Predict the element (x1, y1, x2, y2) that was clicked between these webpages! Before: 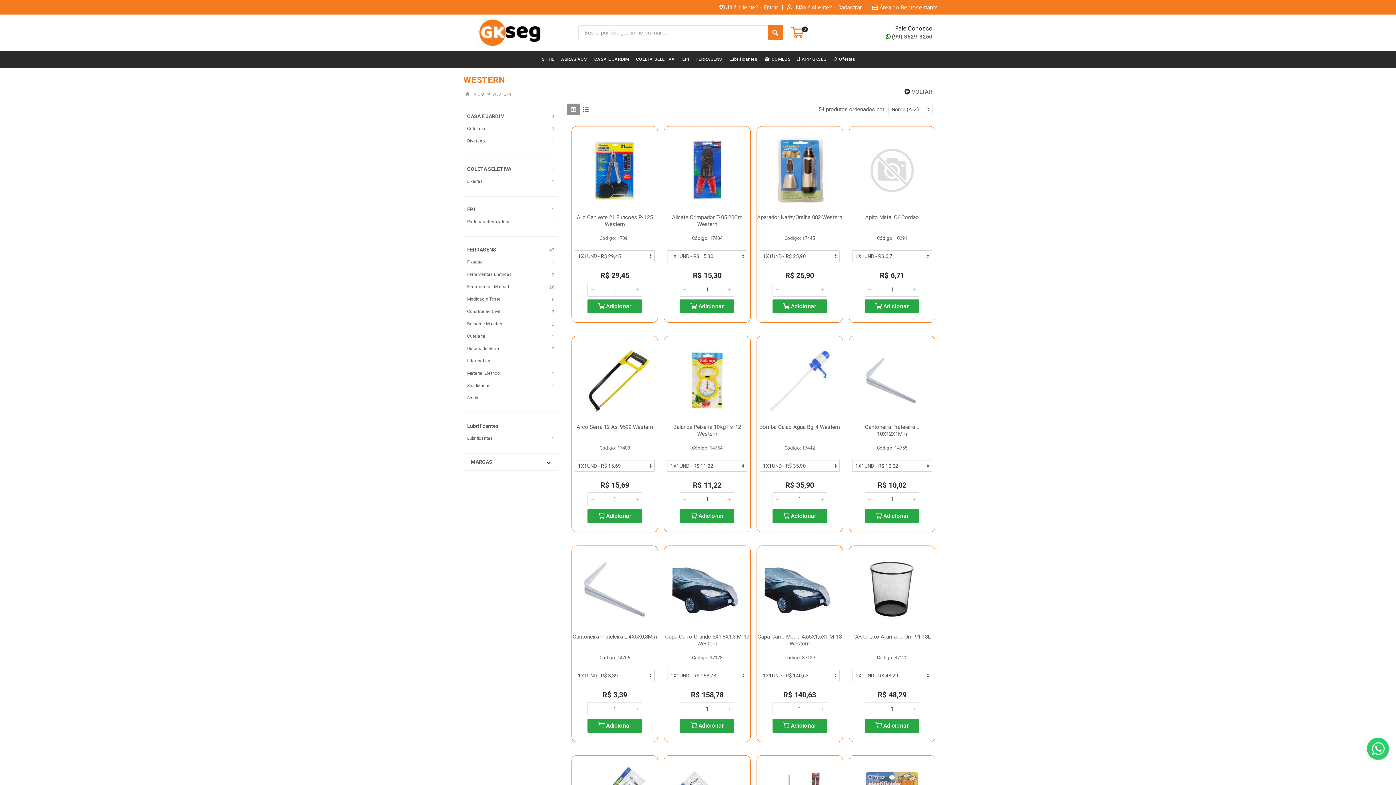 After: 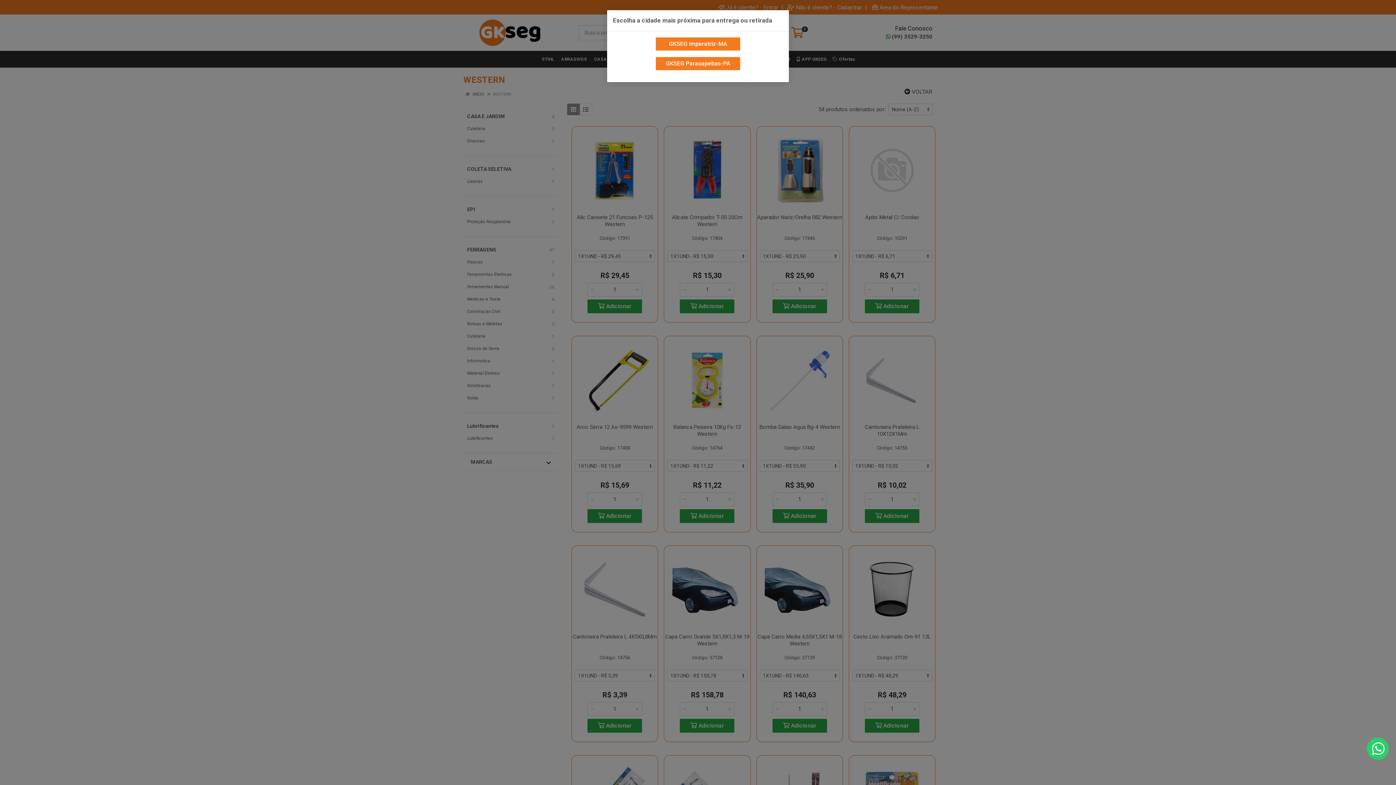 Action: label: Proteção Respiratória bbox: (467, 218, 552, 225)